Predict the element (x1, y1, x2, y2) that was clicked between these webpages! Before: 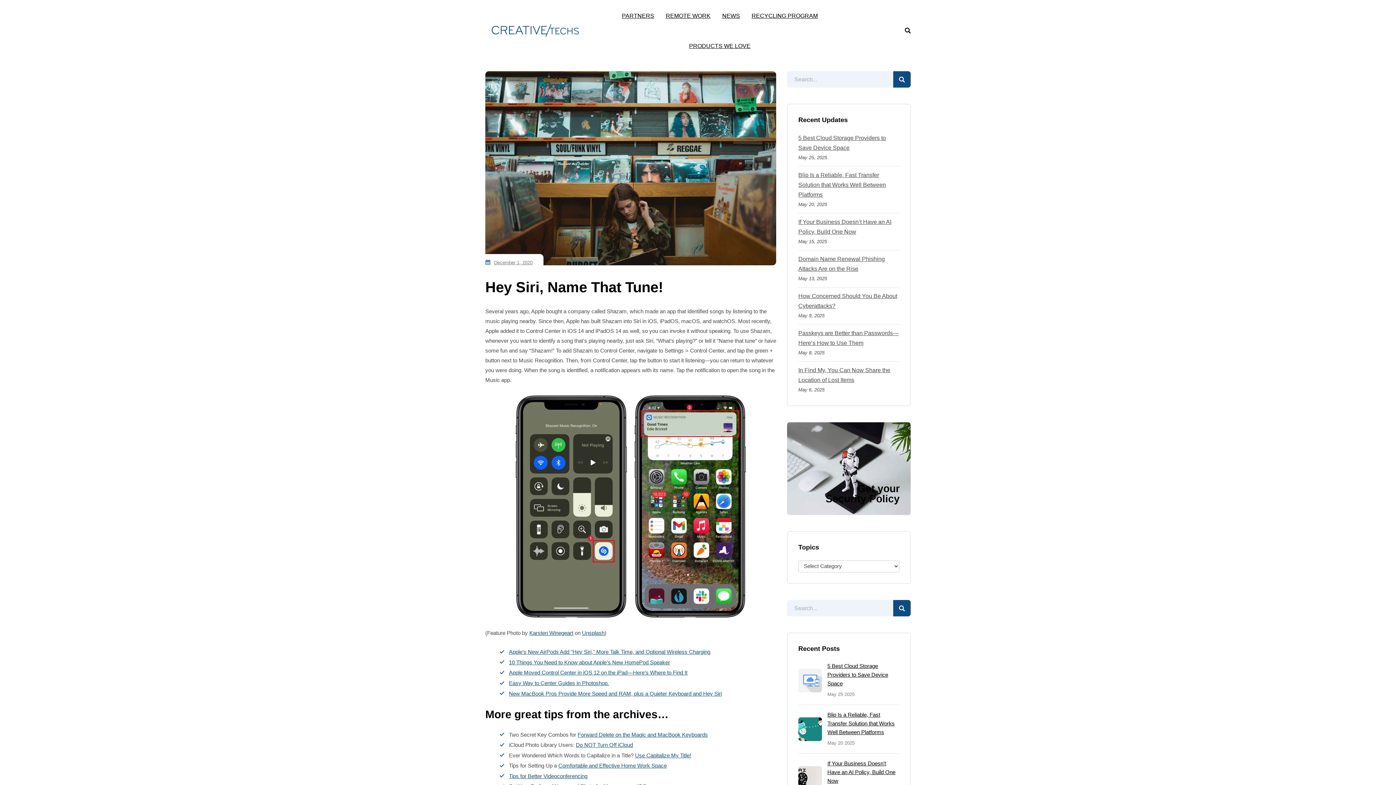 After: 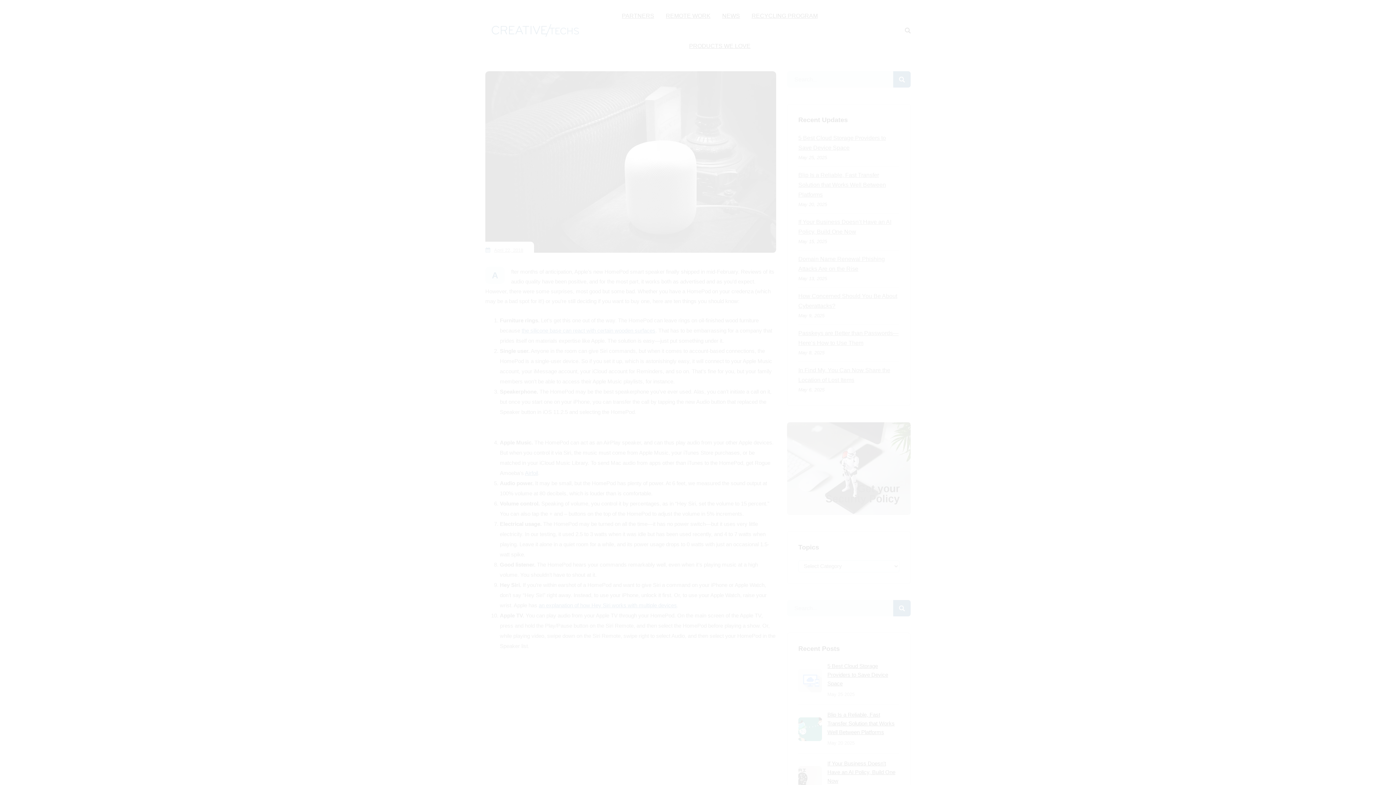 Action: label: 10 Things You Need to Know about Apple’s New HomePod Speaker bbox: (509, 659, 670, 665)